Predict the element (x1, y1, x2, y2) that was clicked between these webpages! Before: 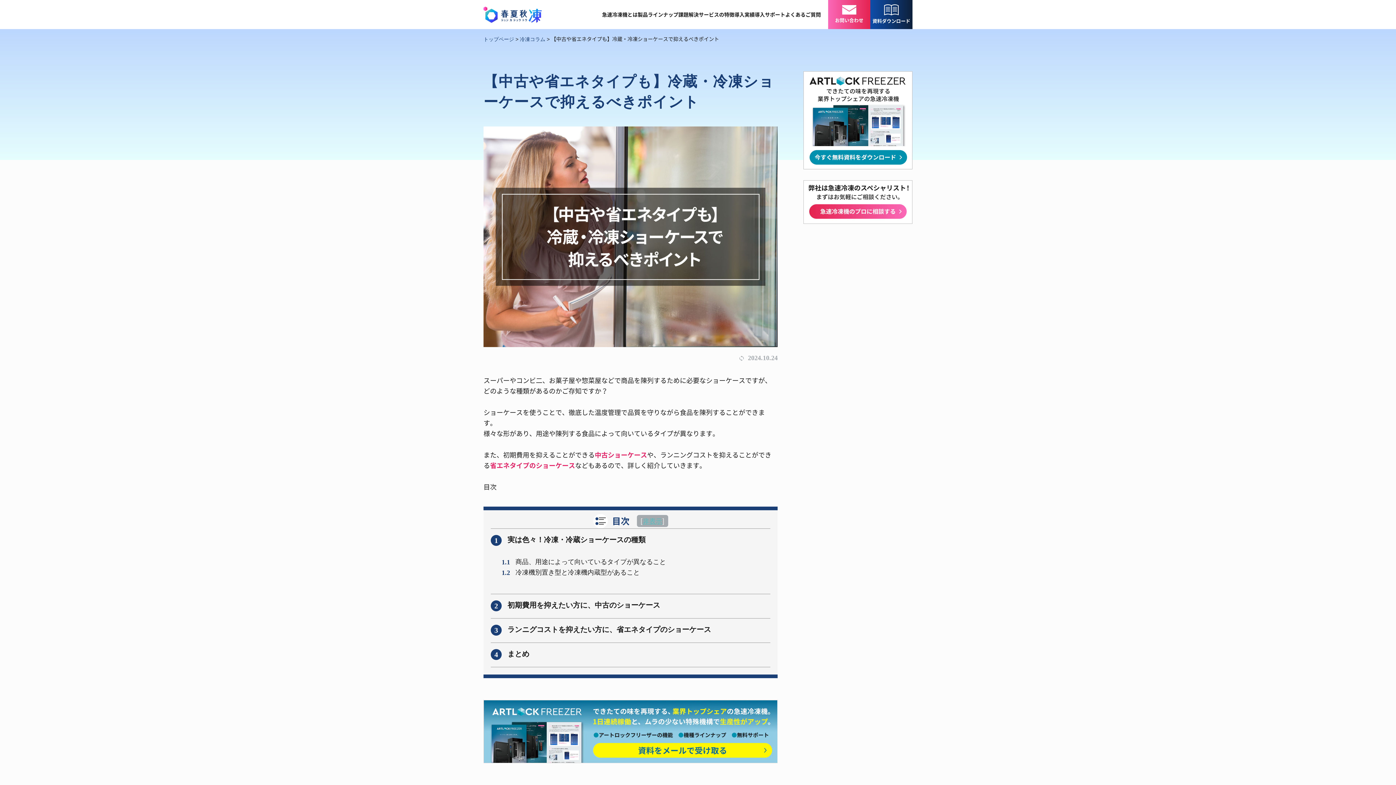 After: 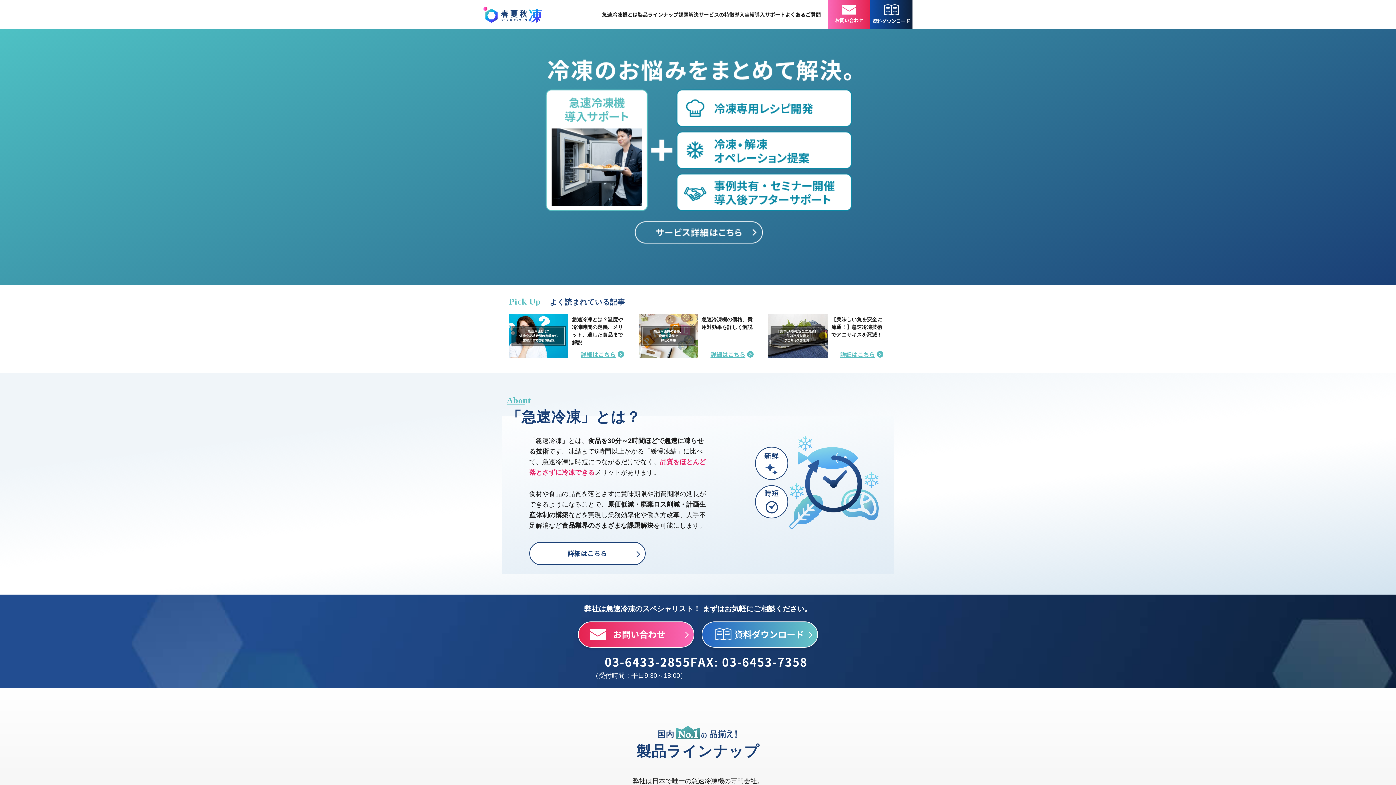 Action: label: トップページ bbox: (483, 36, 514, 42)